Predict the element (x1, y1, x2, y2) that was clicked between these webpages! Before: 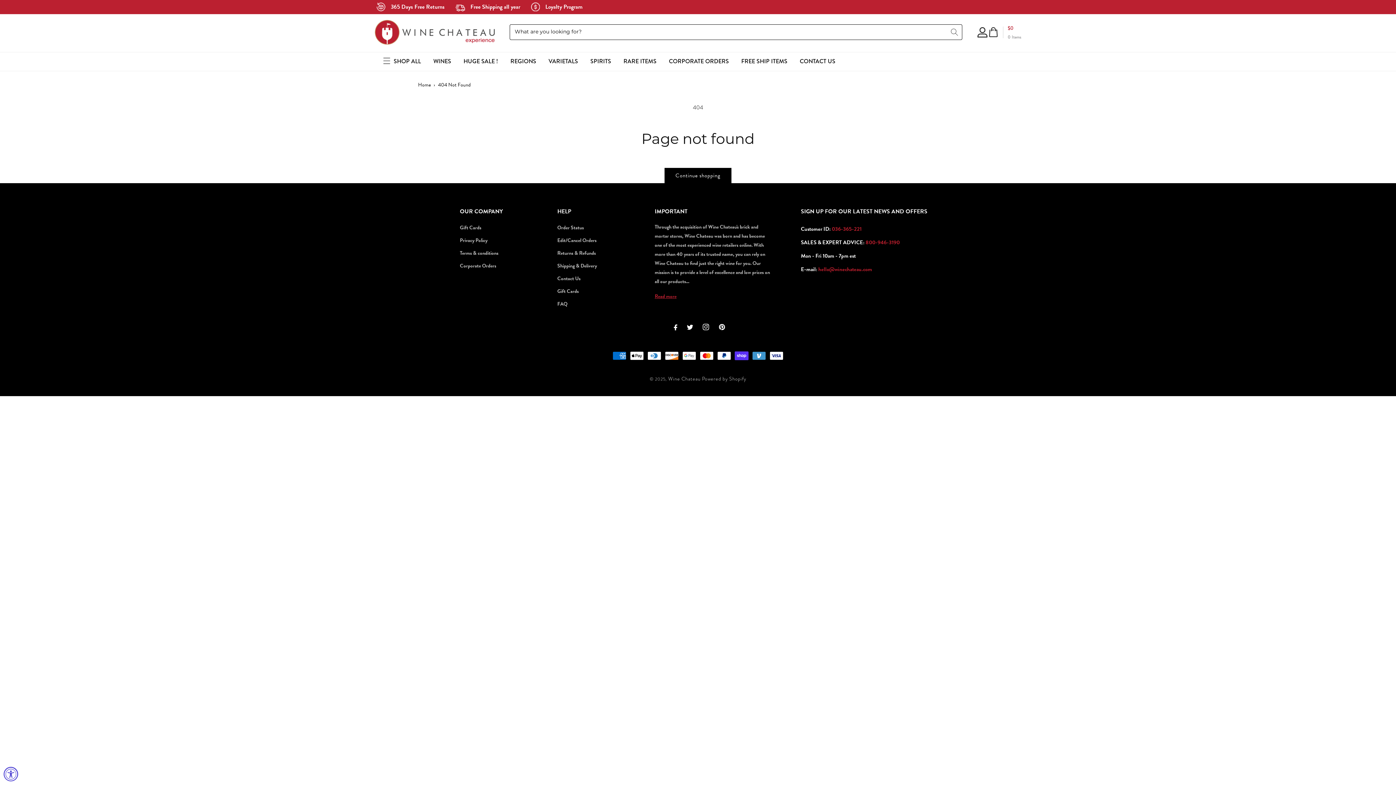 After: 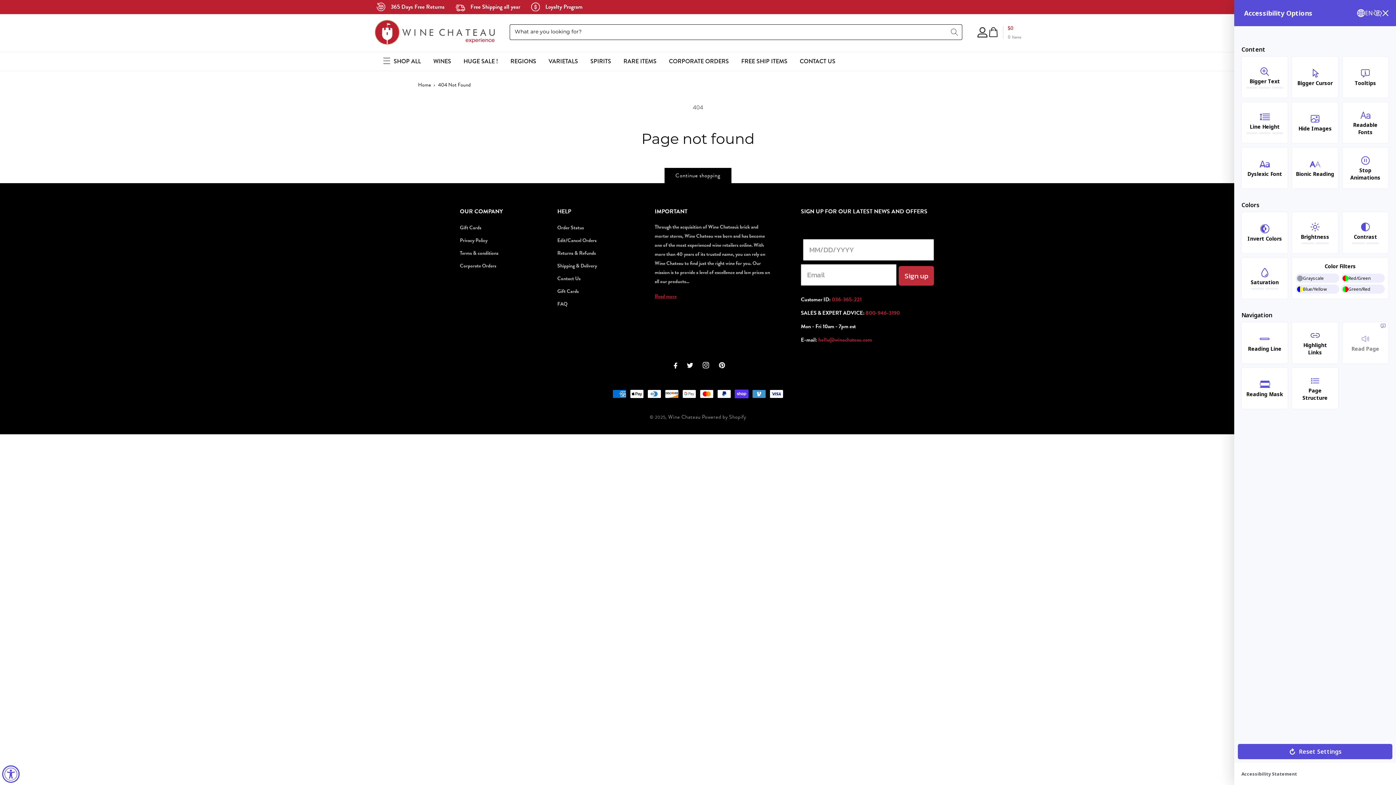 Action: label: Accessibility Widget, click to open bbox: (3, 767, 18, 781)